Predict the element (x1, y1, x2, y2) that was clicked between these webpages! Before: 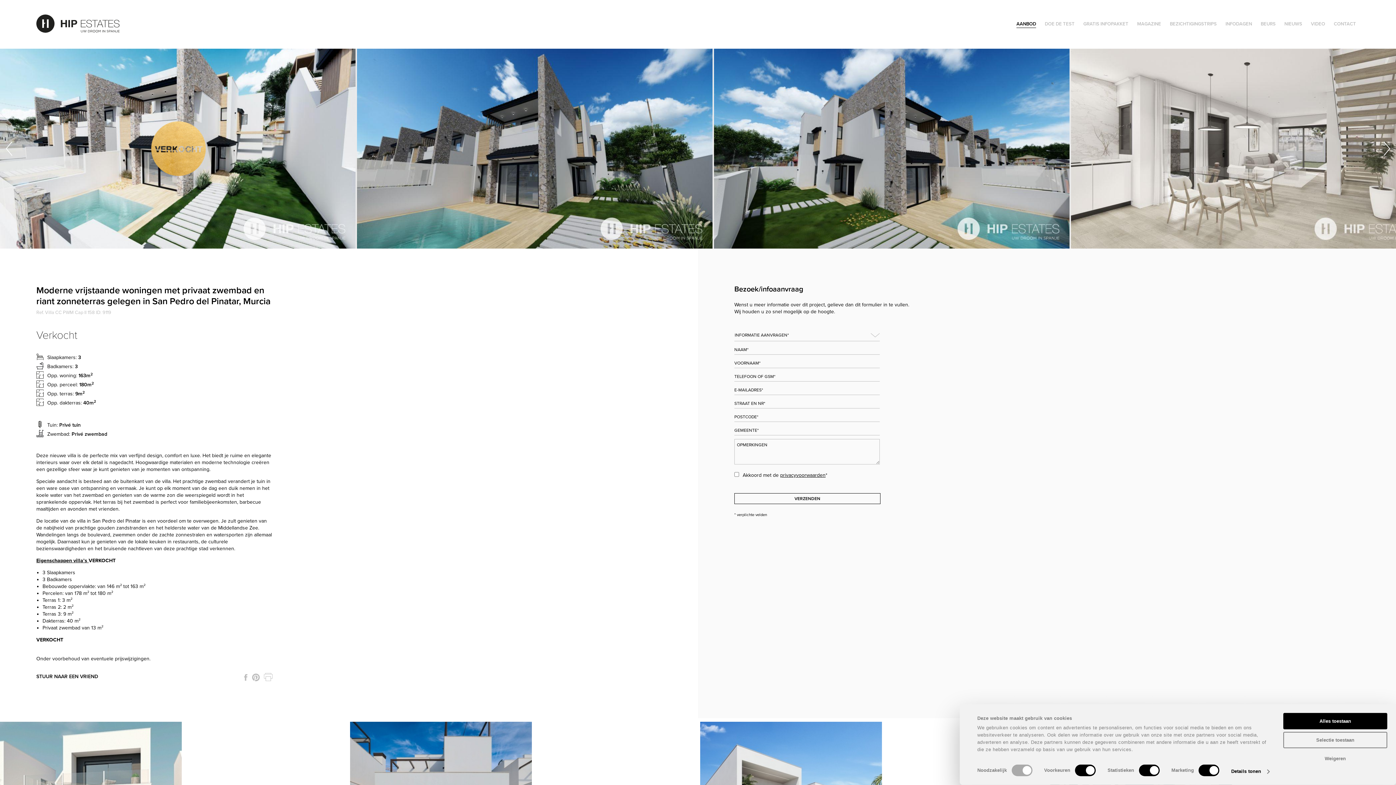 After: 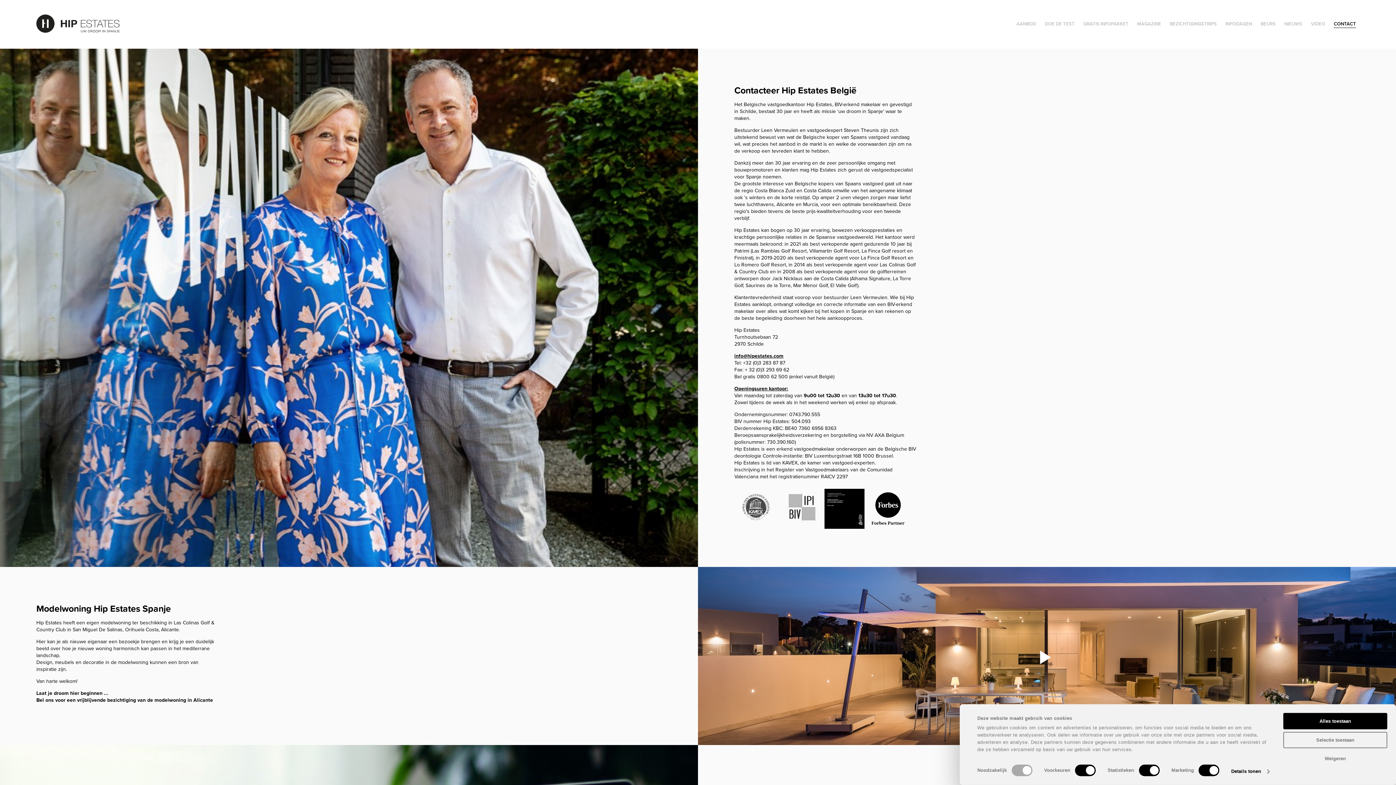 Action: label: CONTACT bbox: (1330, 18, 1360, 30)